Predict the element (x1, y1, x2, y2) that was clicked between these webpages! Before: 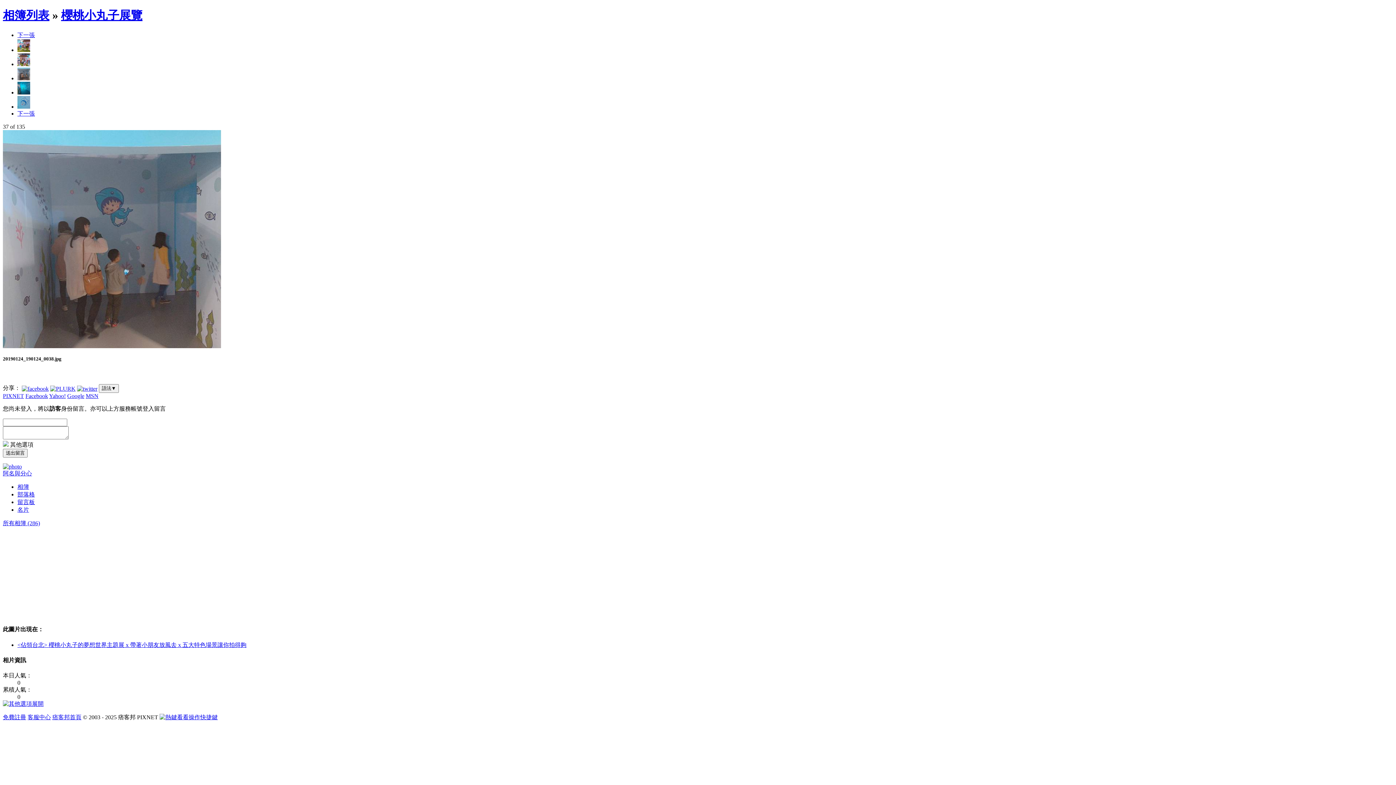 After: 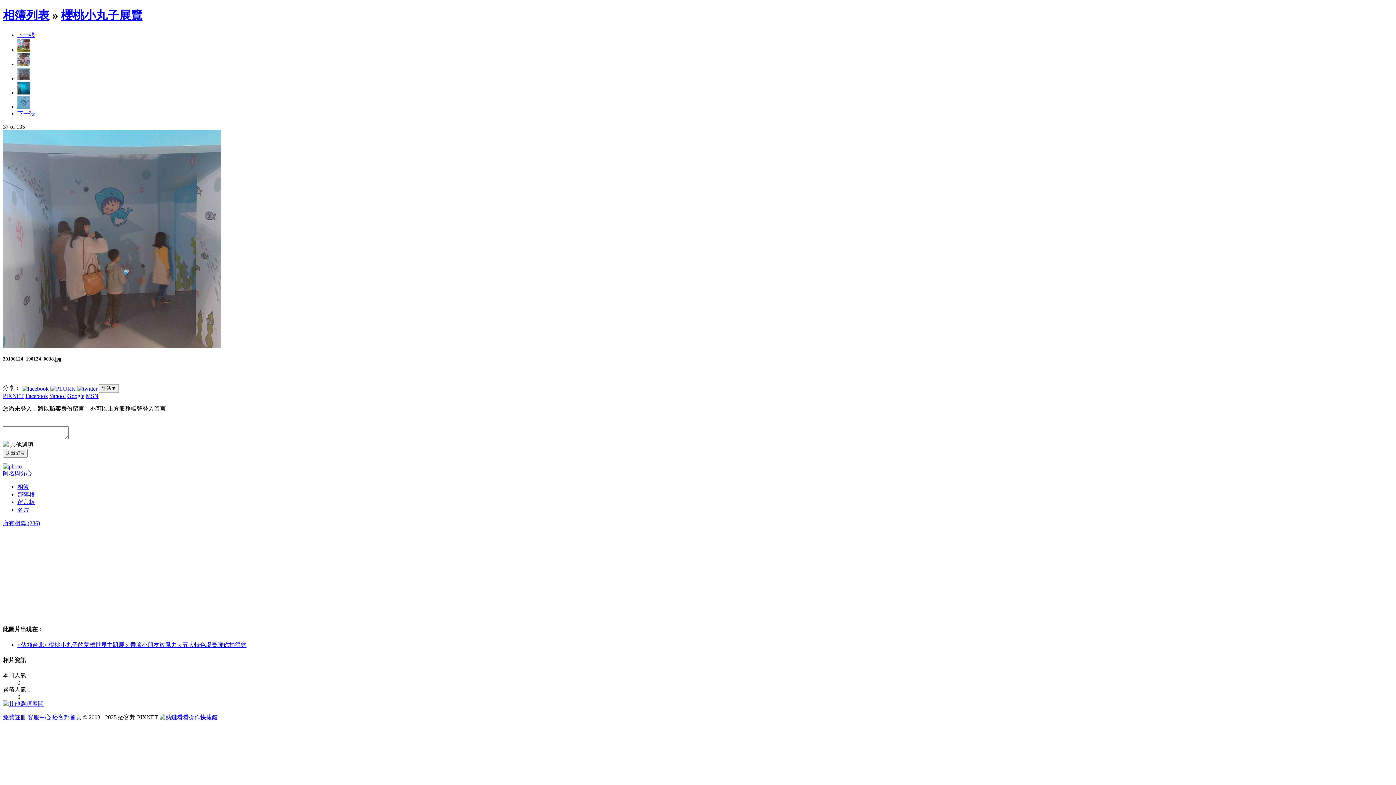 Action: bbox: (77, 385, 97, 391)